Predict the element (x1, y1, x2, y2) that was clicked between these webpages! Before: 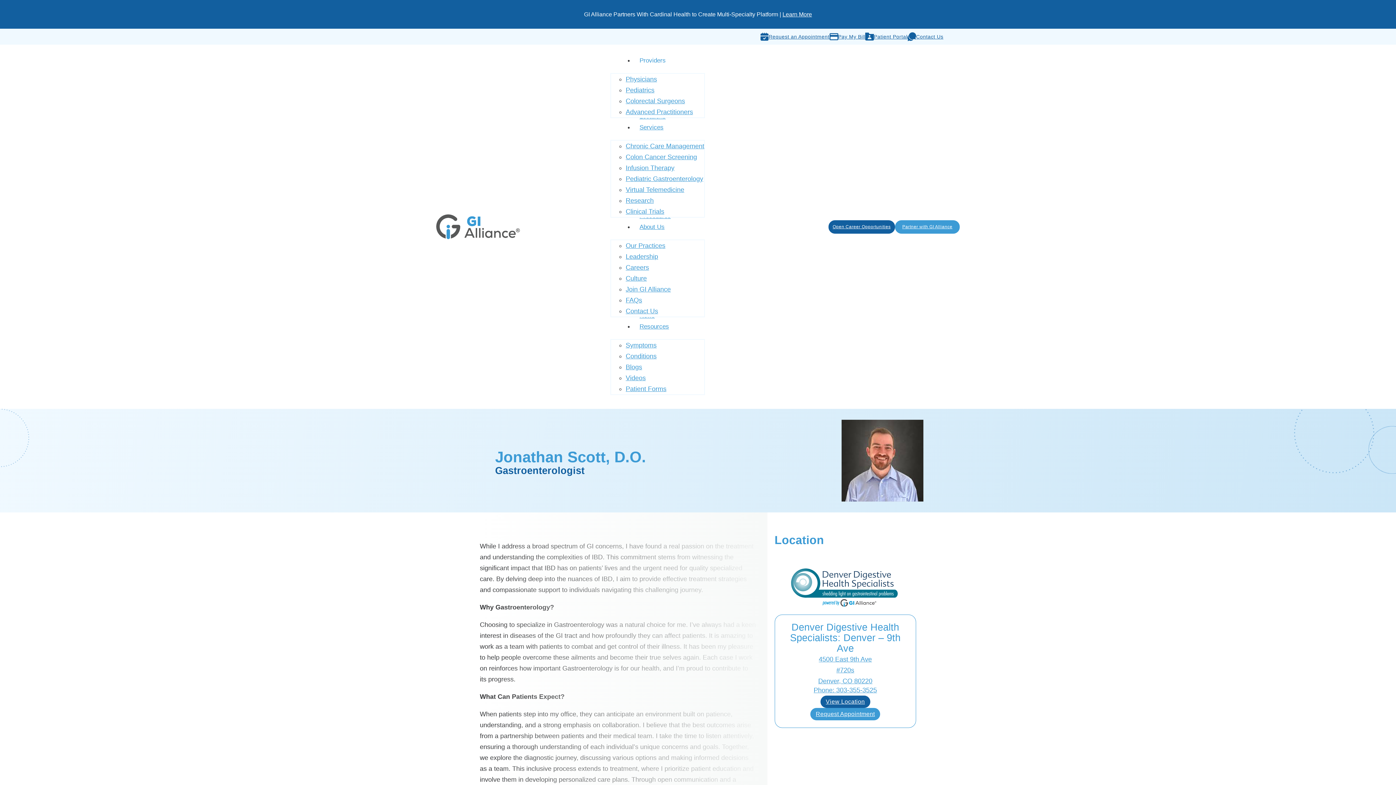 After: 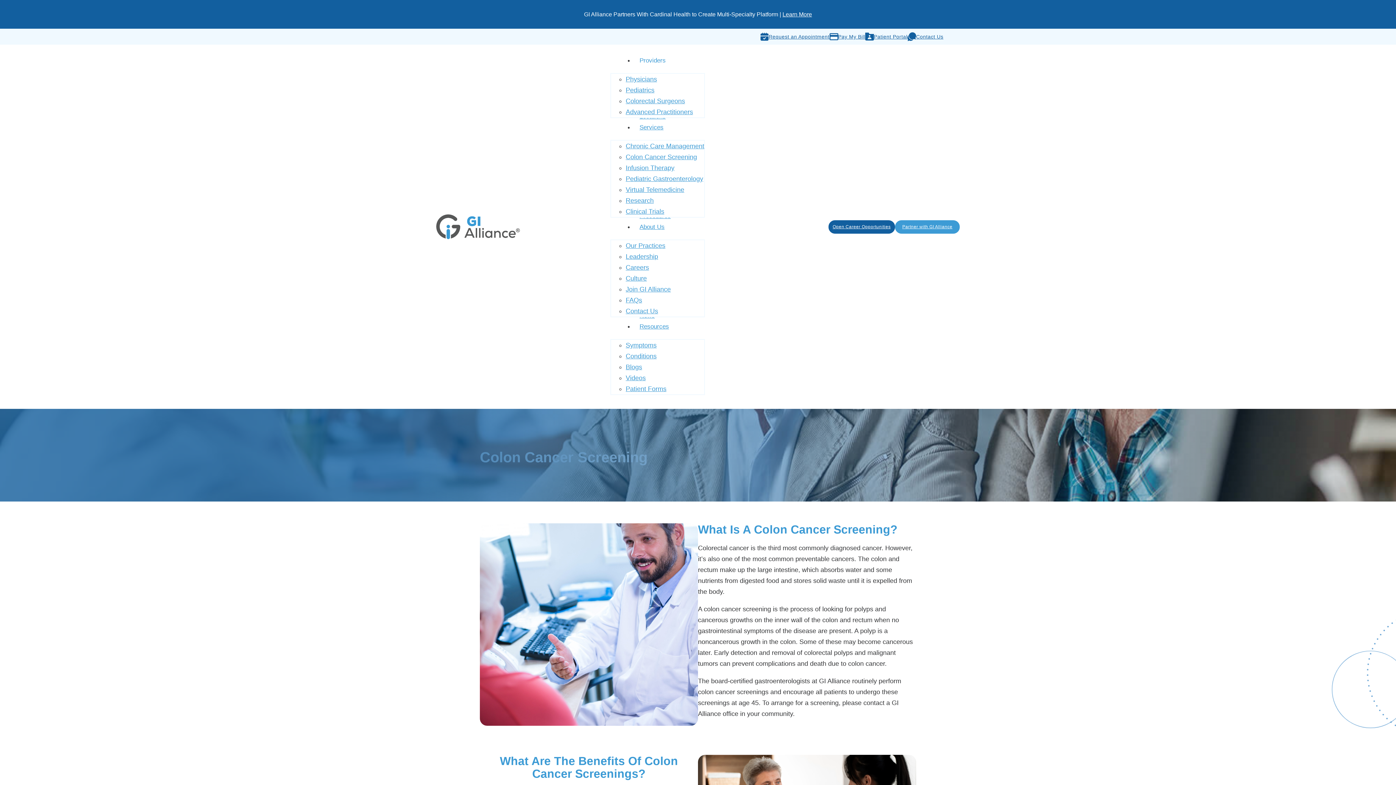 Action: label: Colon Cancer Screening bbox: (625, 149, 697, 164)